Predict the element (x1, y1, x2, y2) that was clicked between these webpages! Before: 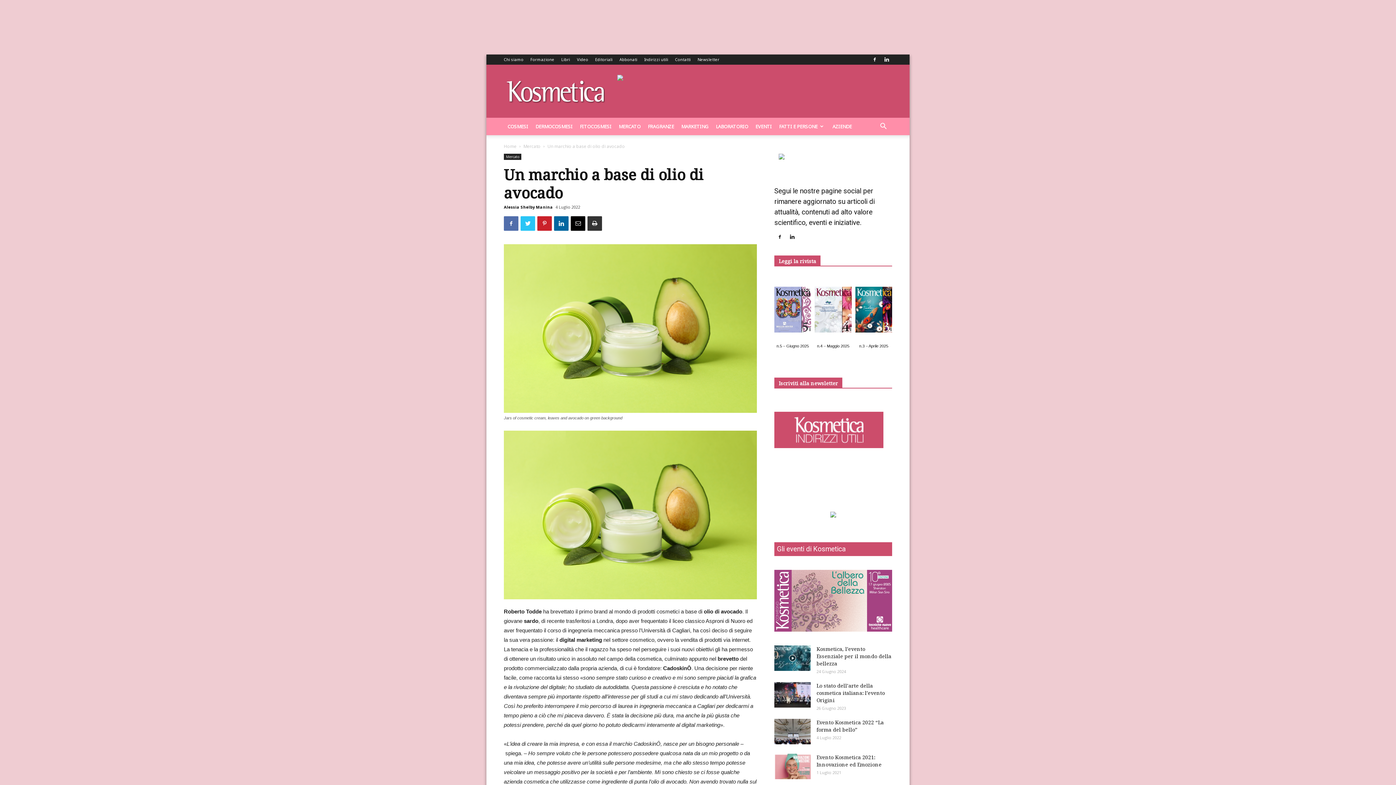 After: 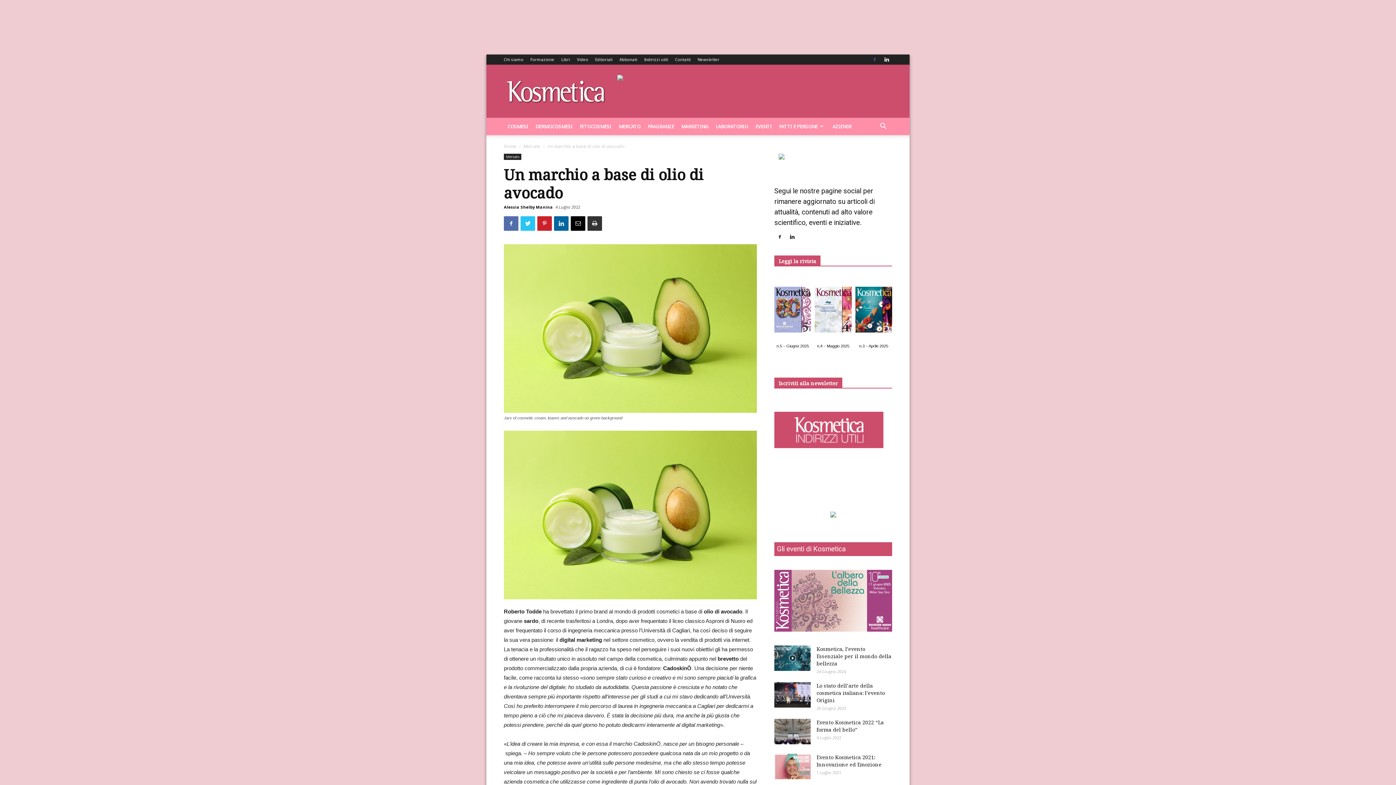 Action: bbox: (869, 54, 880, 64)